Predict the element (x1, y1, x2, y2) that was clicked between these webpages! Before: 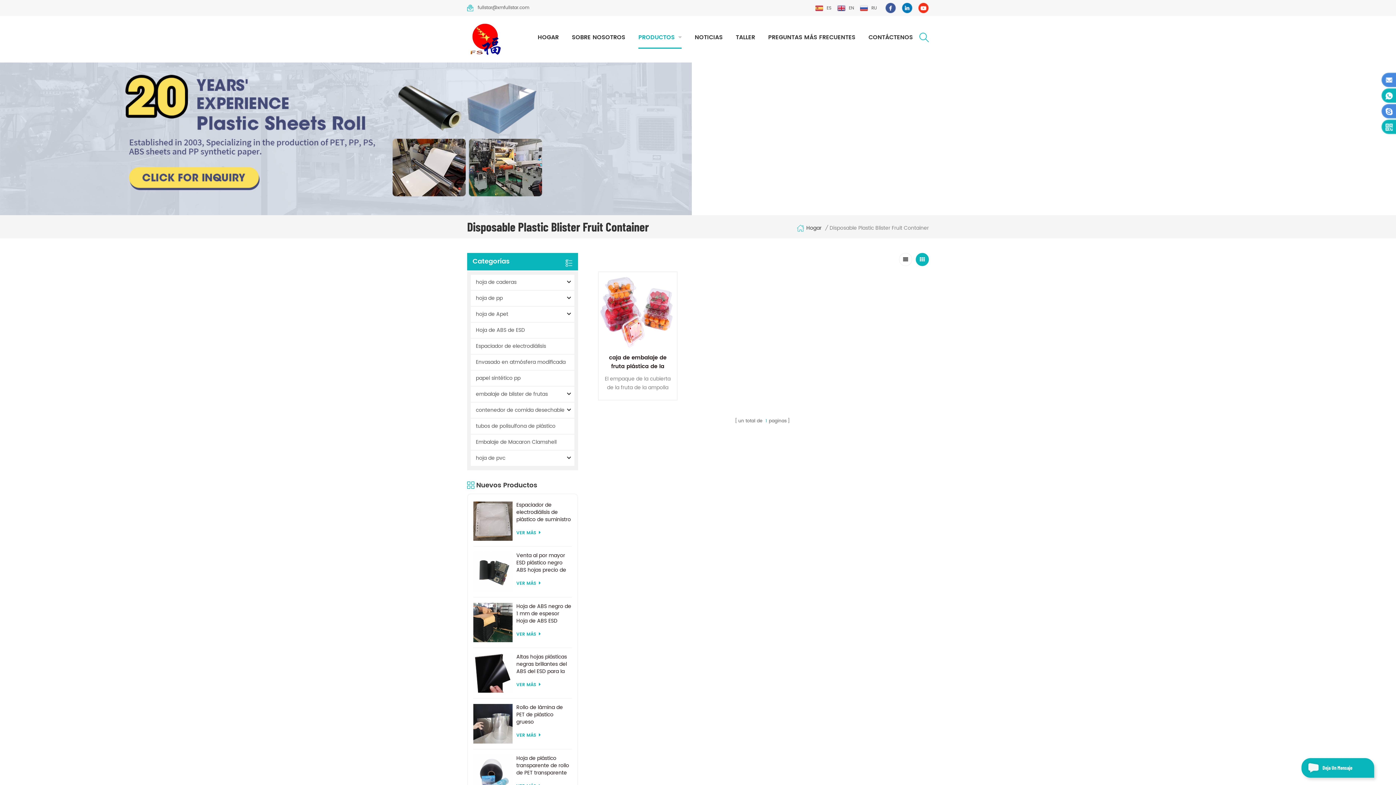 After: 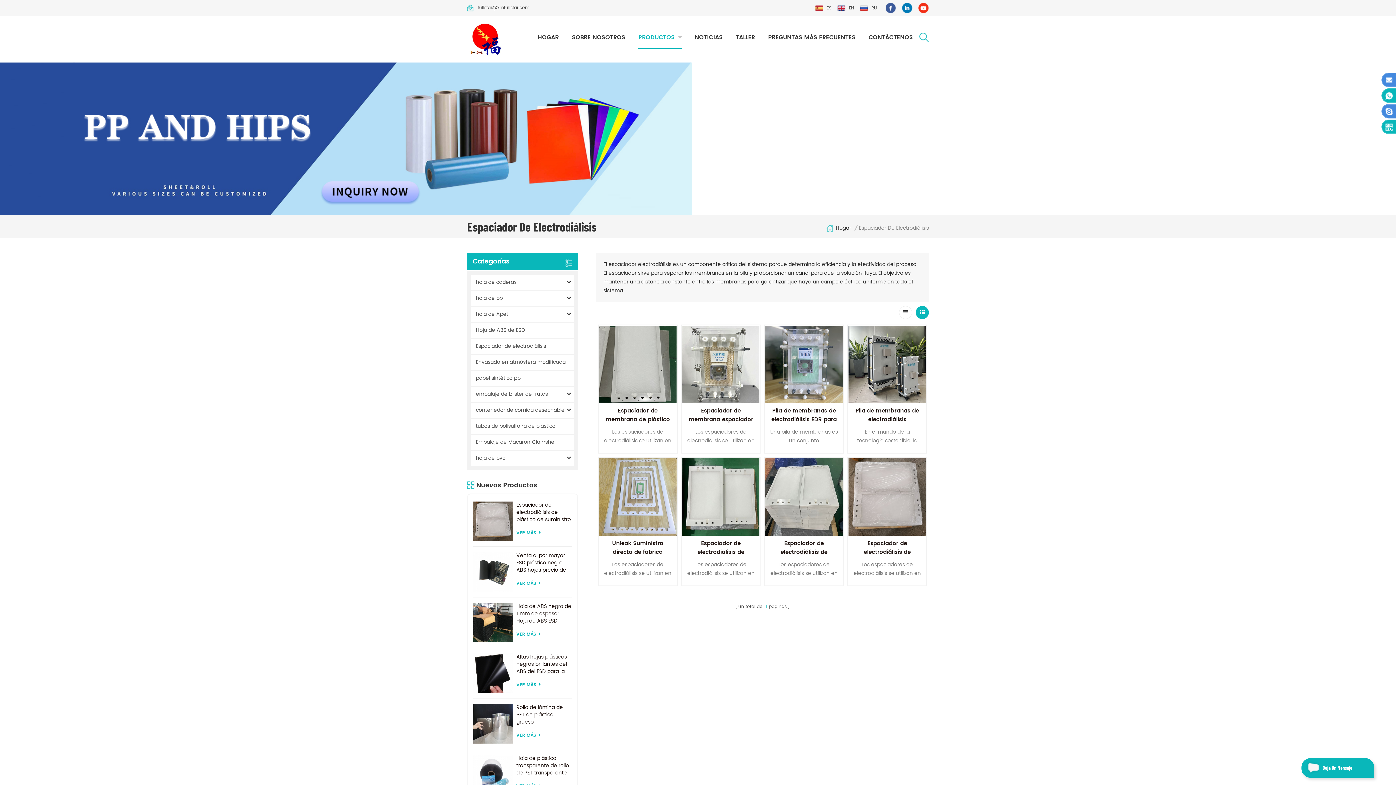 Action: bbox: (470, 338, 574, 354) label: Espaciador de electrodiálisis